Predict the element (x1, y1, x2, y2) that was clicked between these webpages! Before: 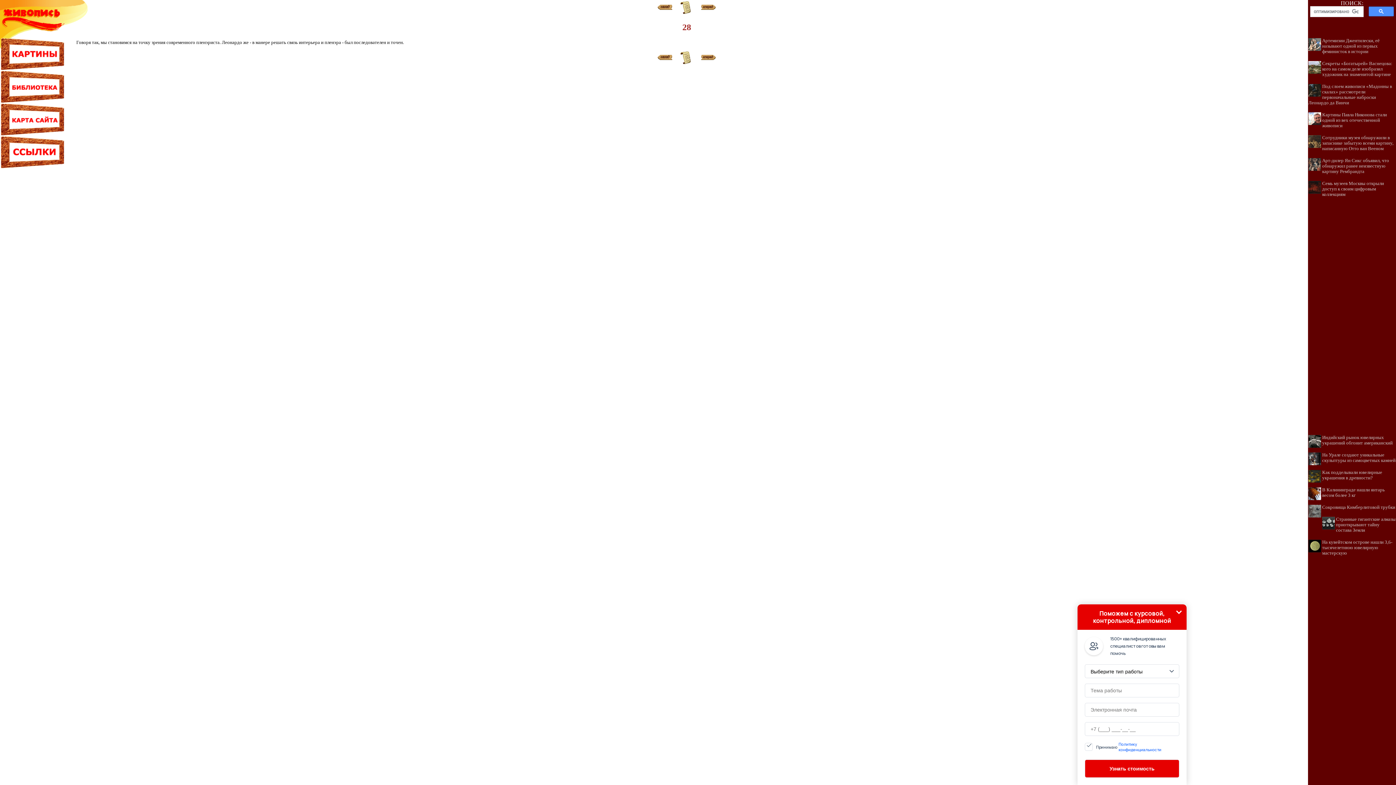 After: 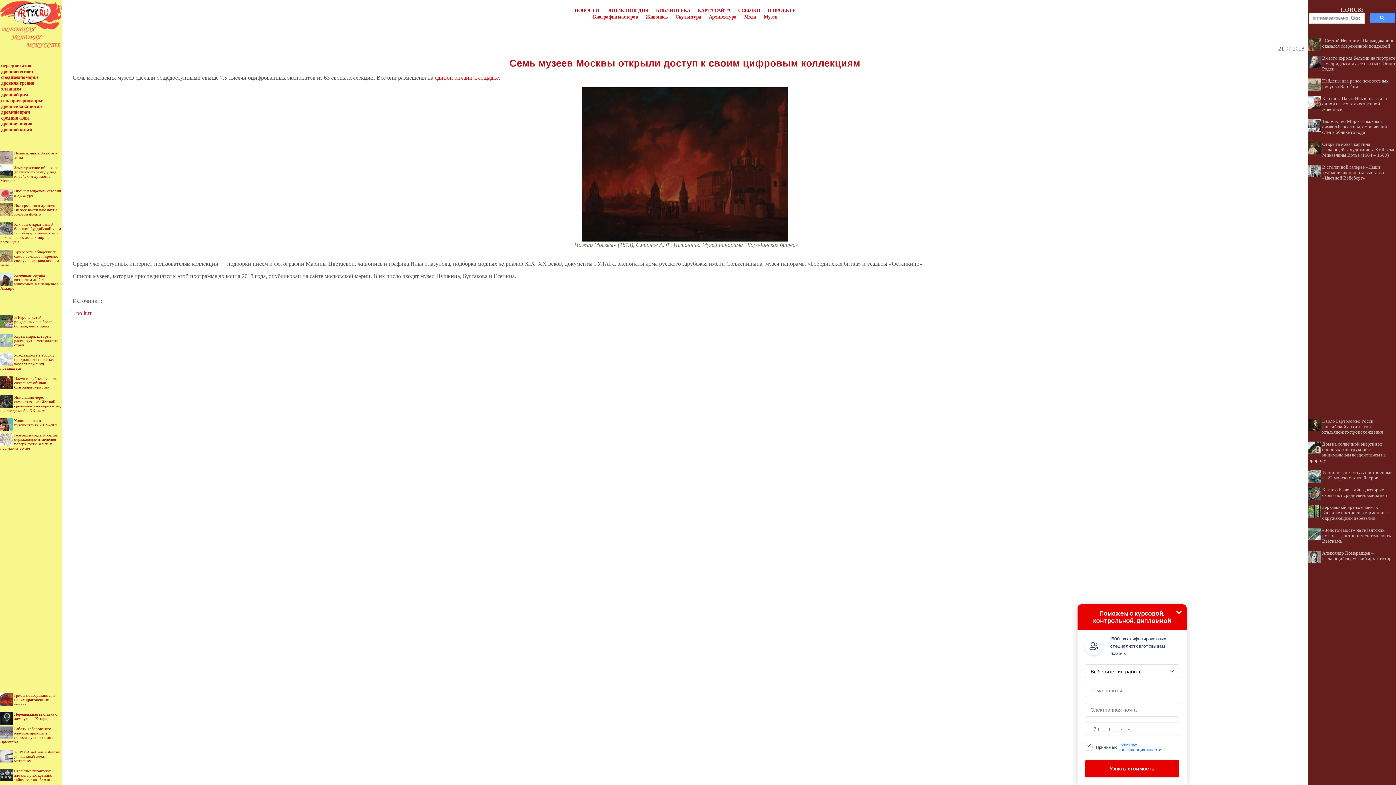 Action: bbox: (1322, 181, 1384, 197) label: Семь музеев Москвы открыли доступ к своим цифровым коллекциям